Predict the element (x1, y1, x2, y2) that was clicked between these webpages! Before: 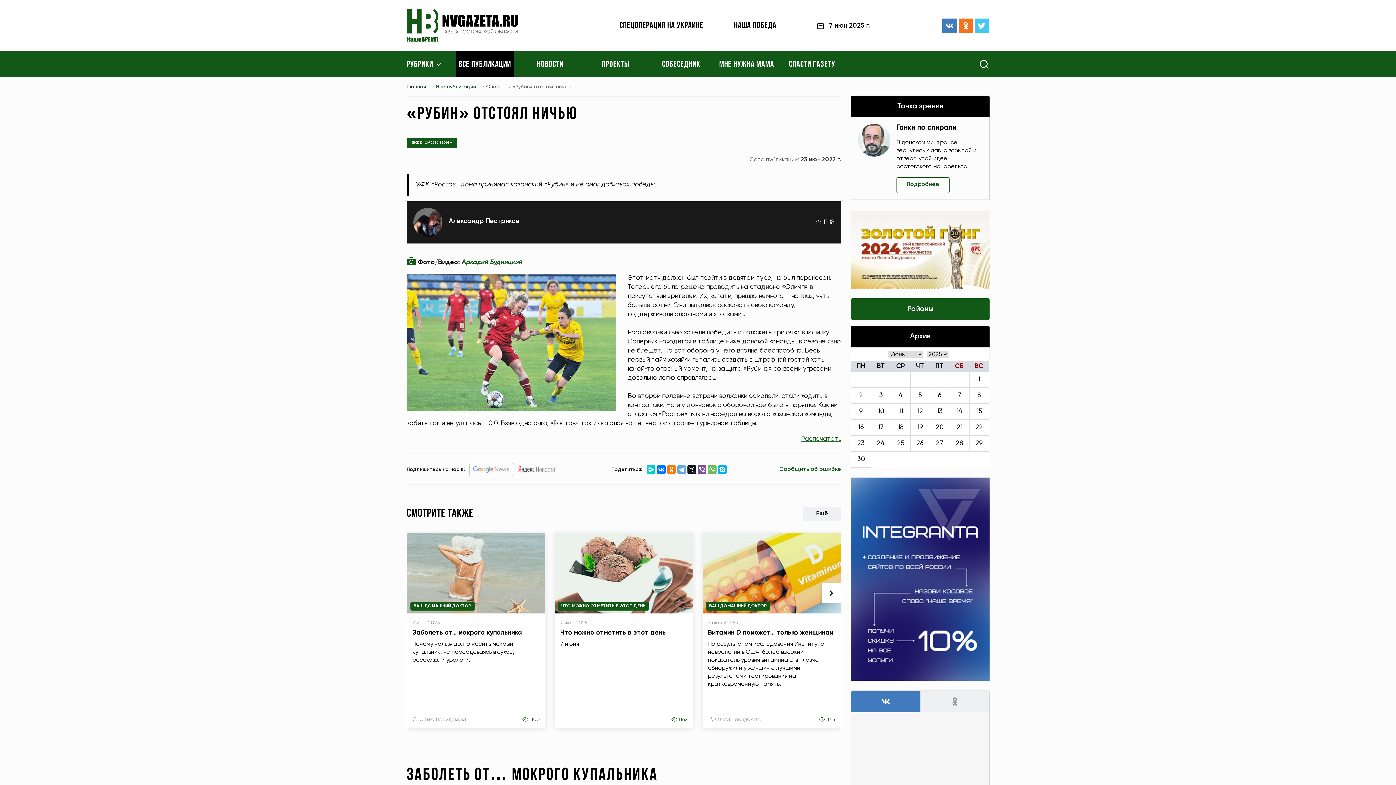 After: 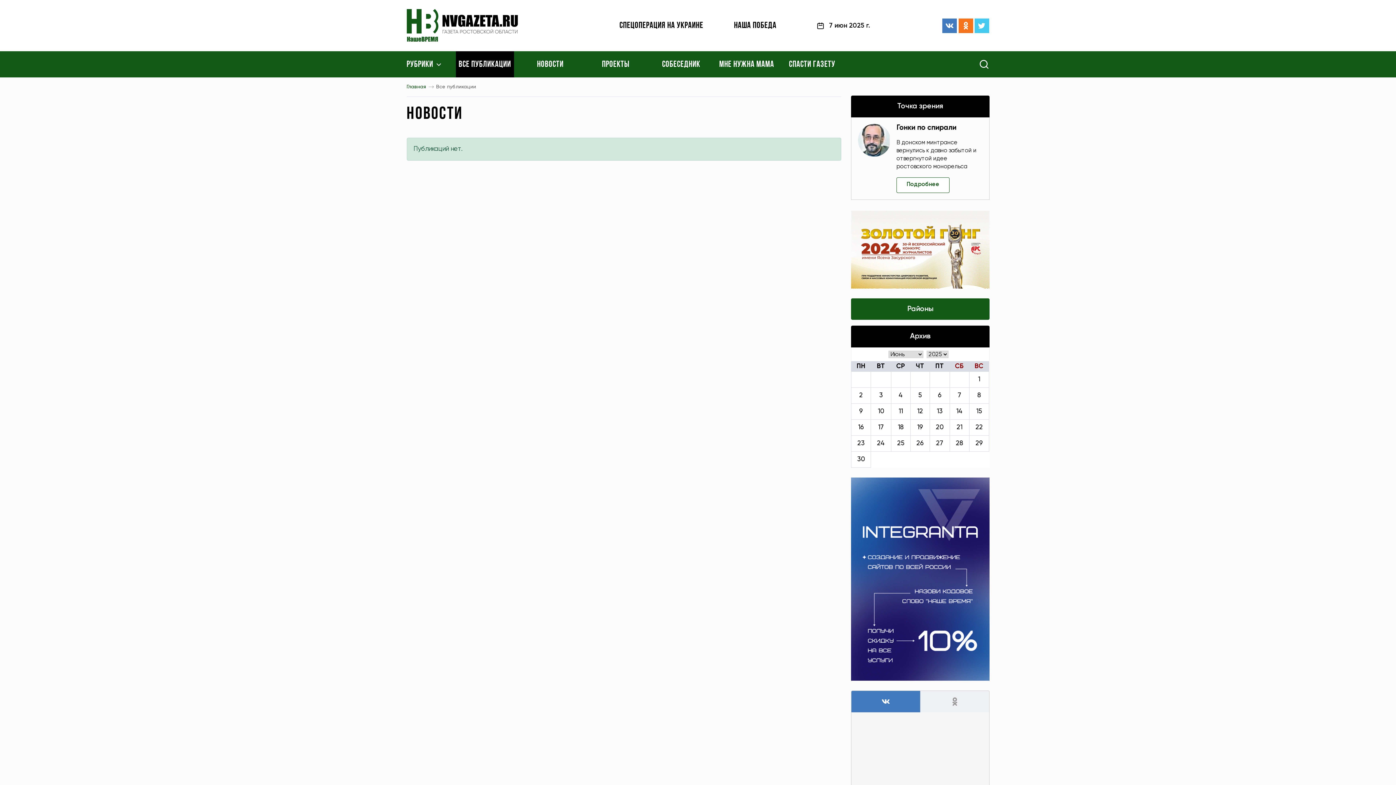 Action: label: 15 bbox: (976, 408, 982, 414)